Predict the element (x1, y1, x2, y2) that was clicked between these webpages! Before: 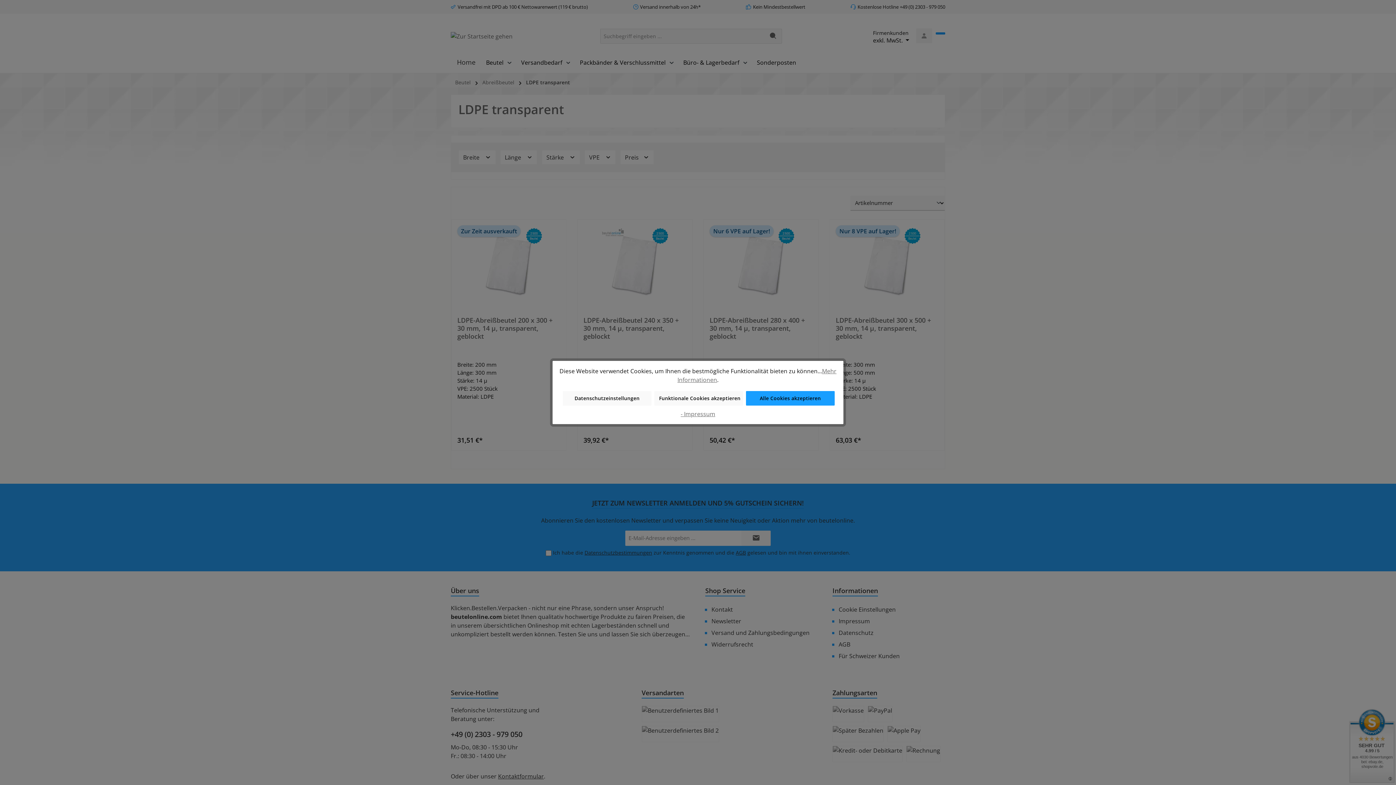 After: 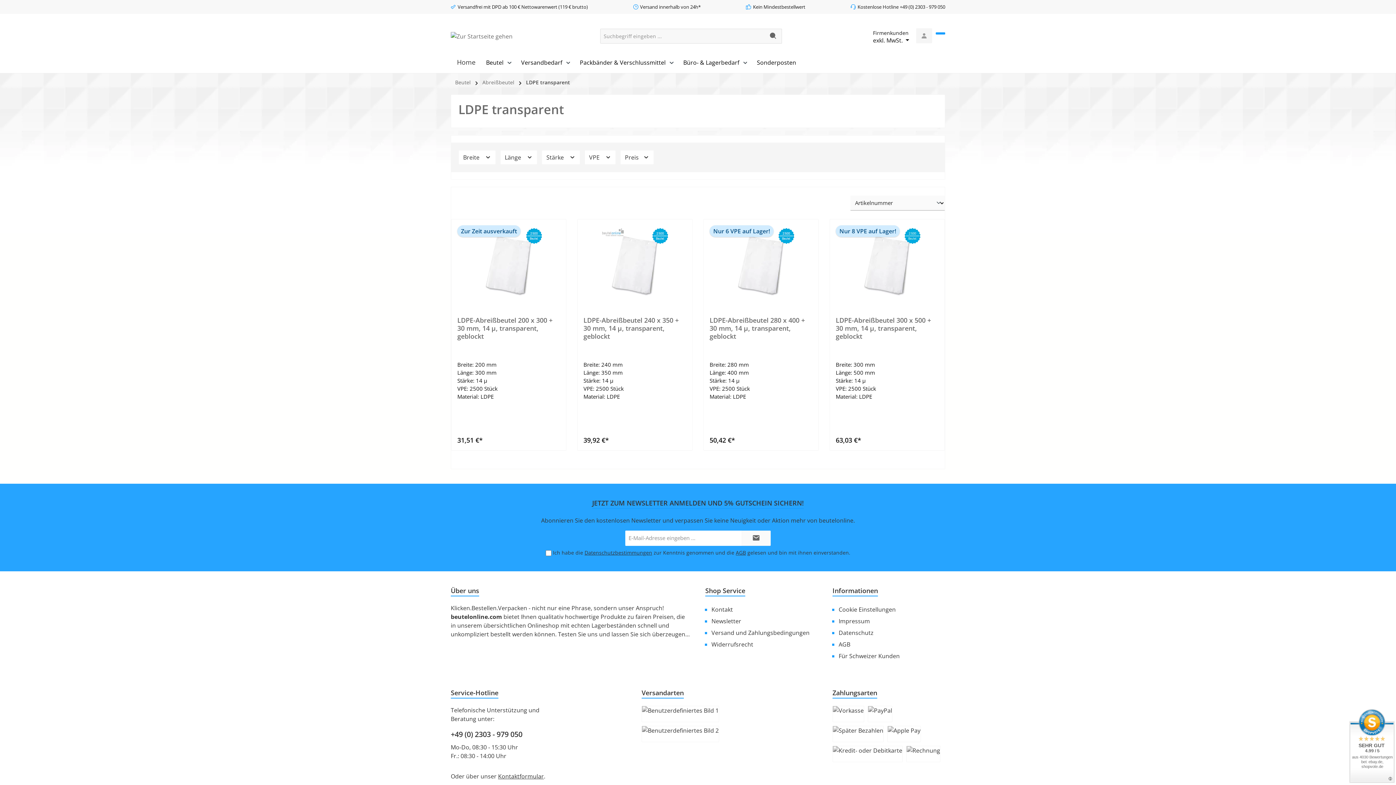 Action: bbox: (654, 391, 743, 405) label: Funktionale Cookies akzeptieren